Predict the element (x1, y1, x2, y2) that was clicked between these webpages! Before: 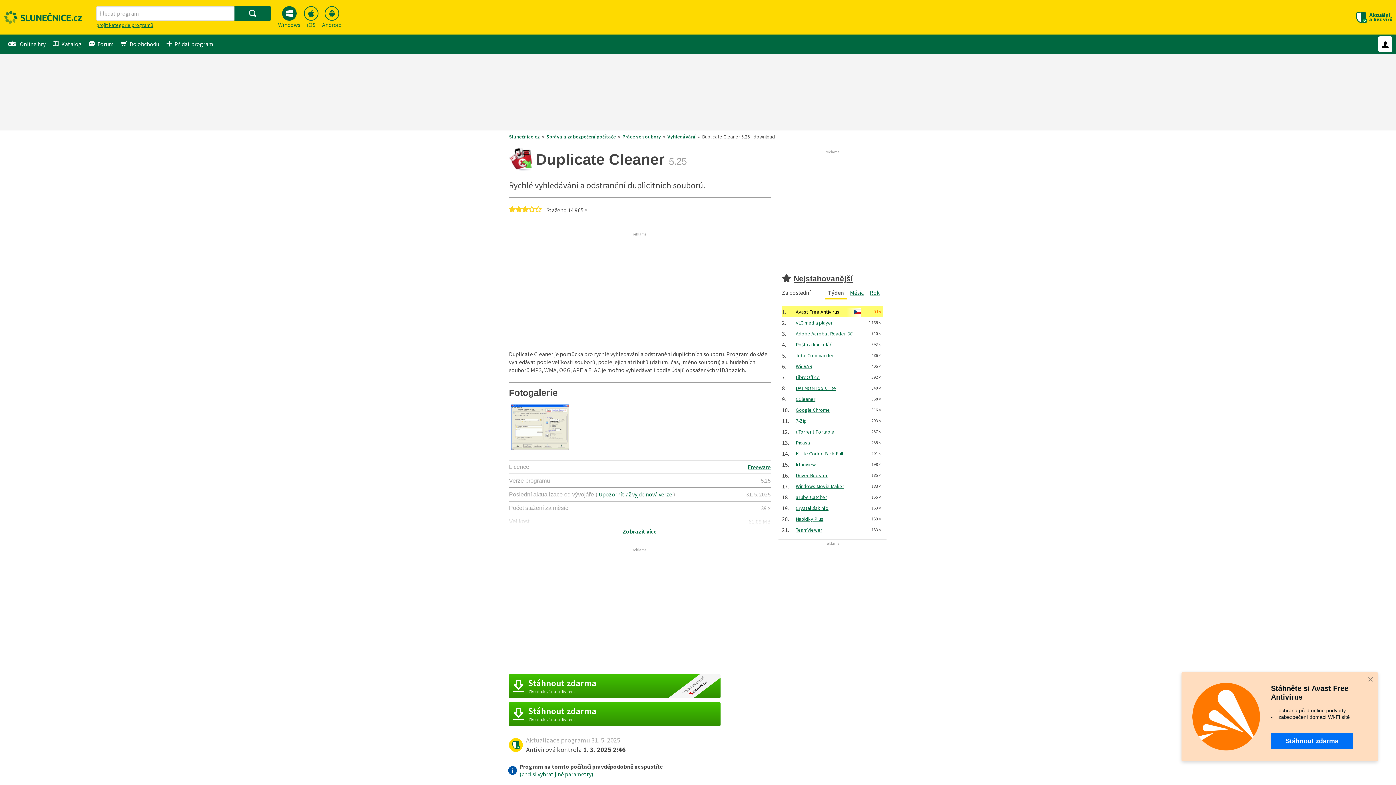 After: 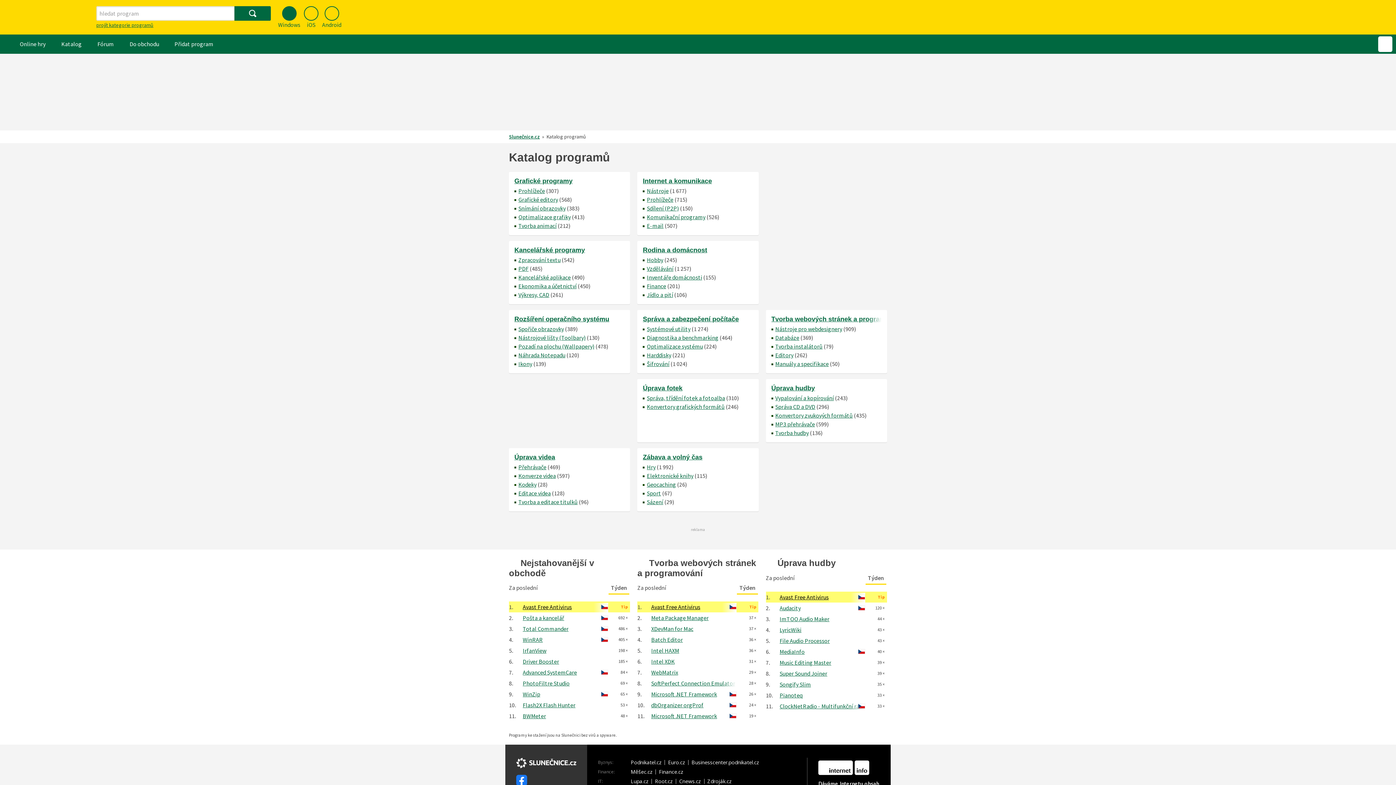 Action: label: projít kategorie programů bbox: (96, 21, 153, 28)